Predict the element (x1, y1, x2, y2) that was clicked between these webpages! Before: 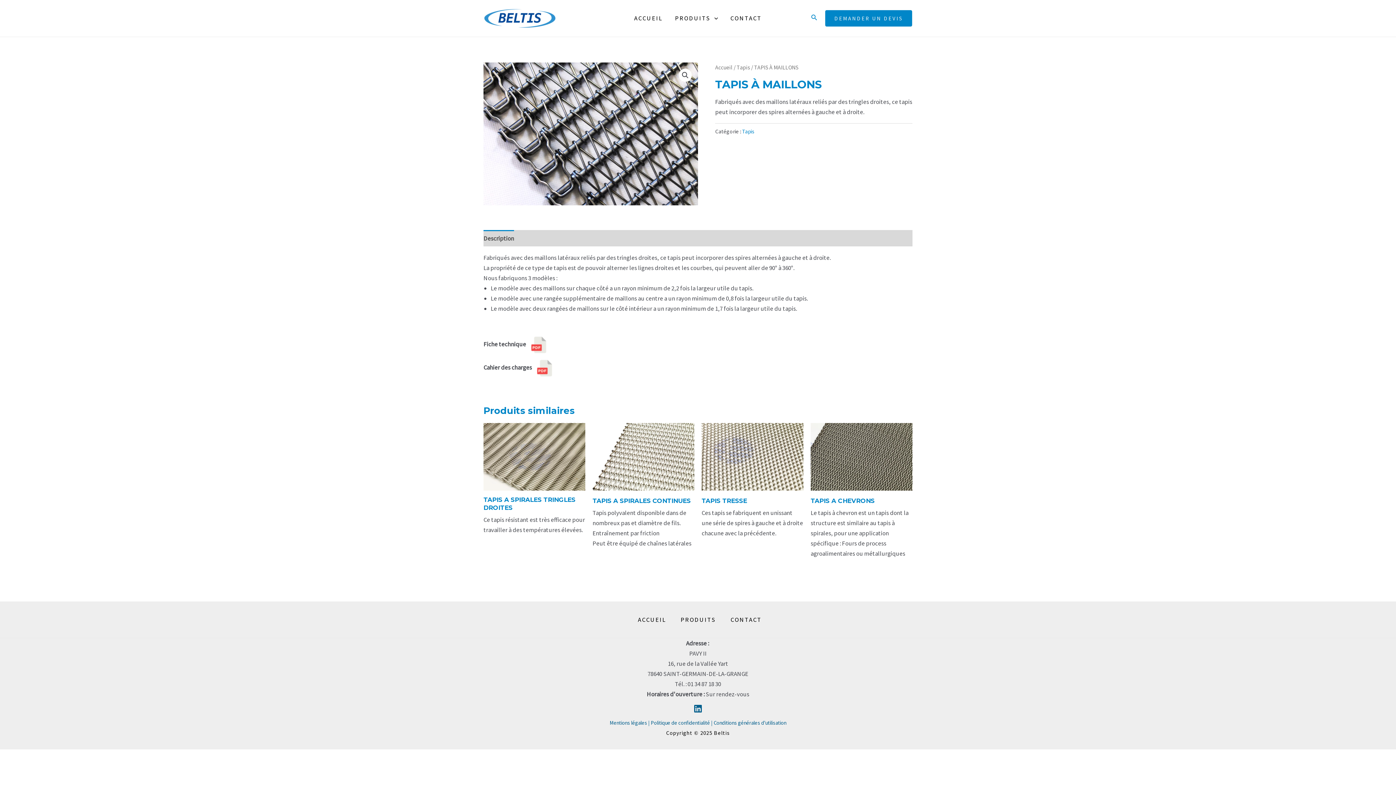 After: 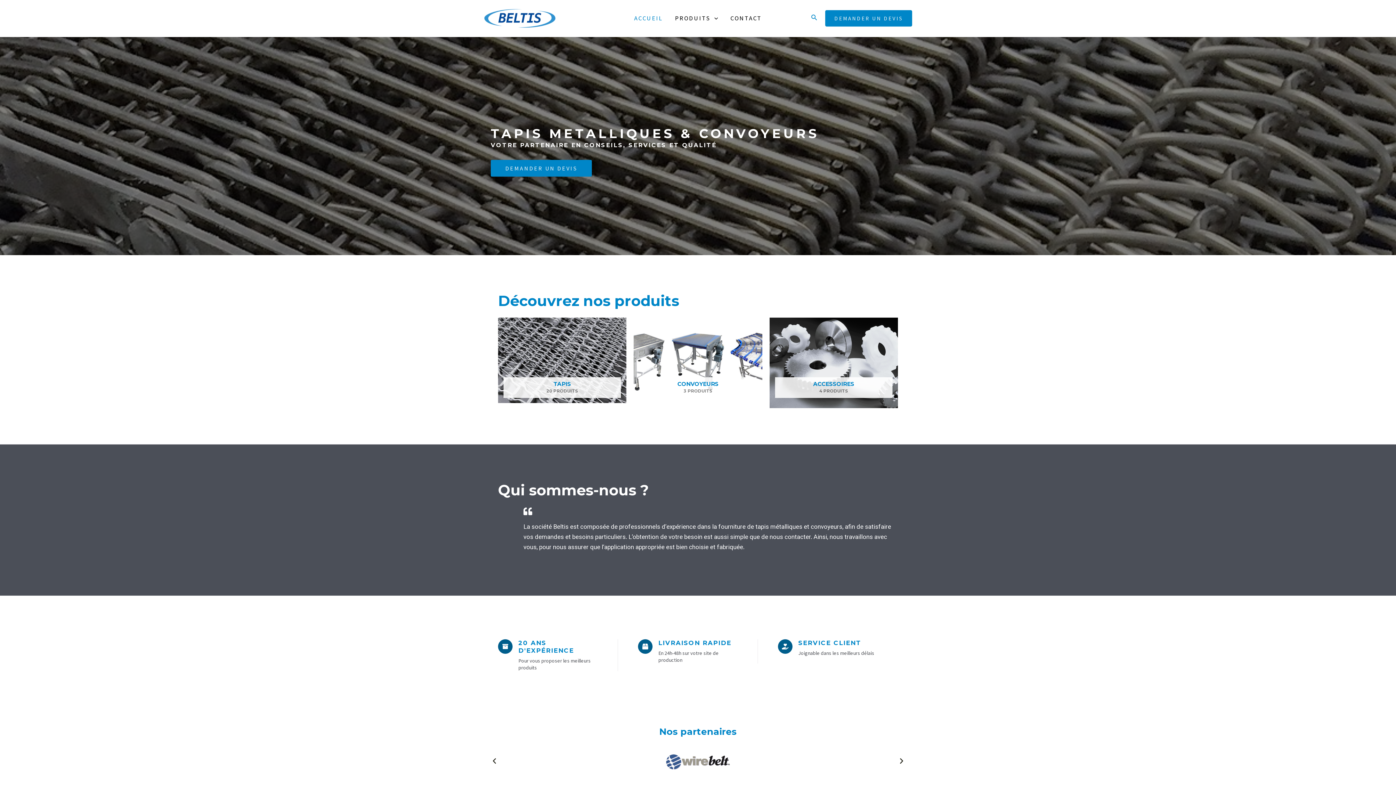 Action: label: ACCUEIL bbox: (630, 615, 673, 625)